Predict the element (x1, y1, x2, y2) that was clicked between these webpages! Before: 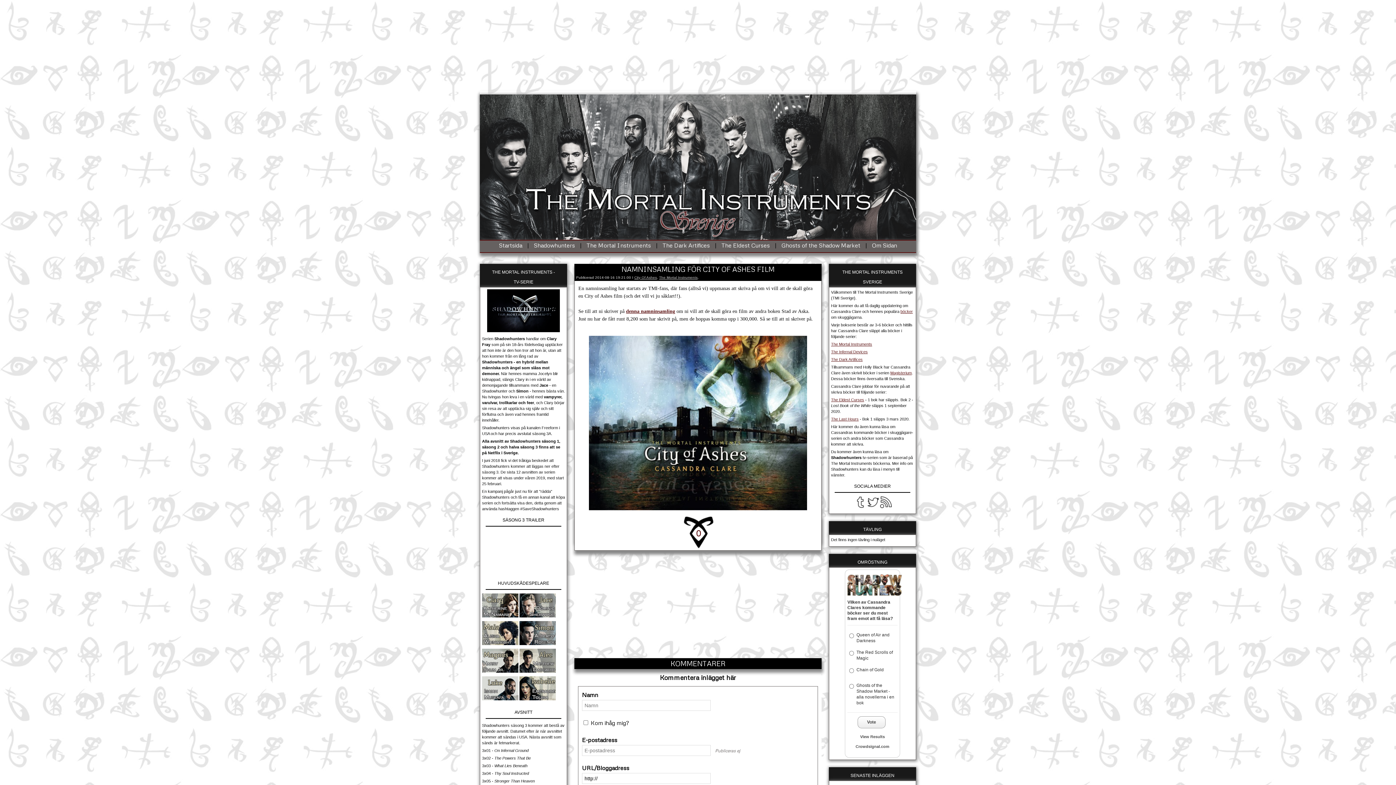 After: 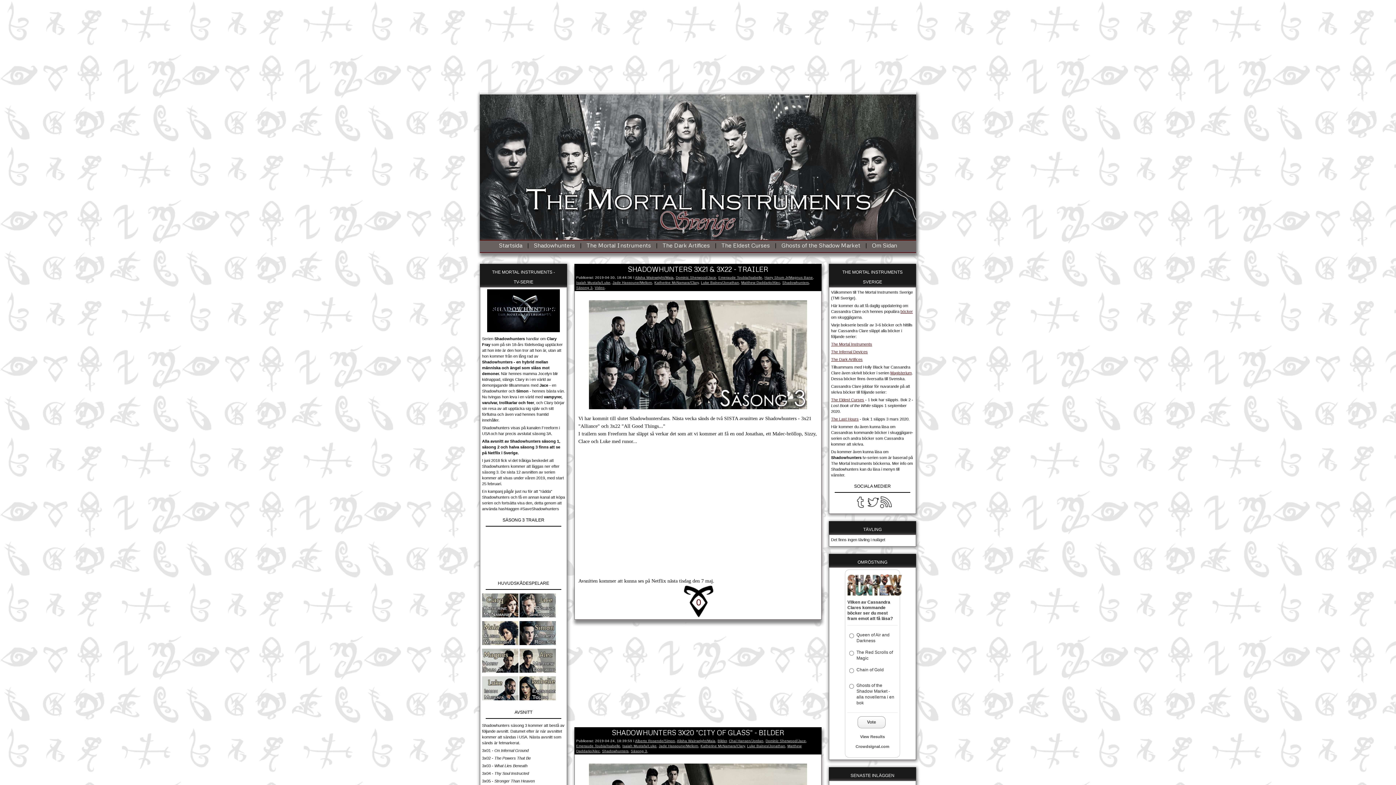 Action: bbox: (482, 641, 518, 646)